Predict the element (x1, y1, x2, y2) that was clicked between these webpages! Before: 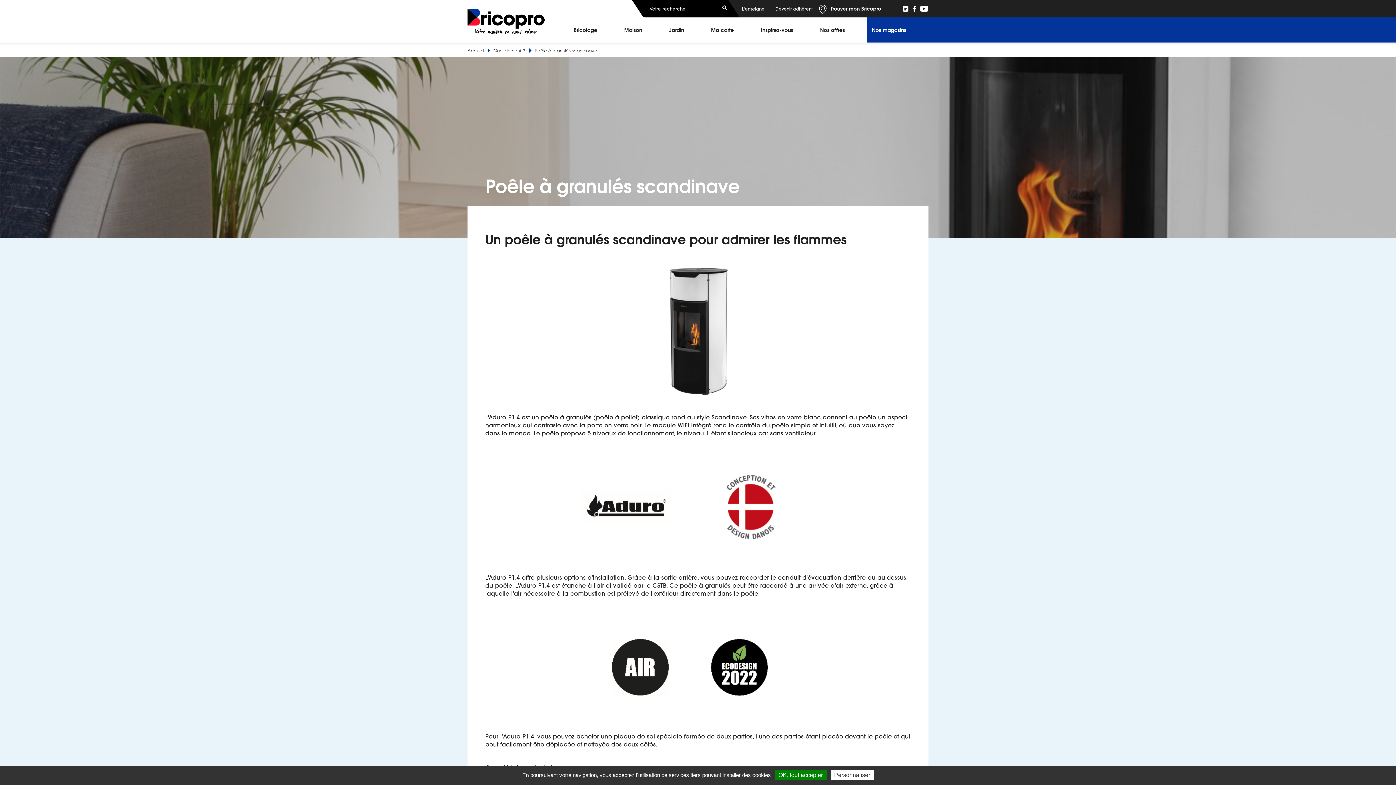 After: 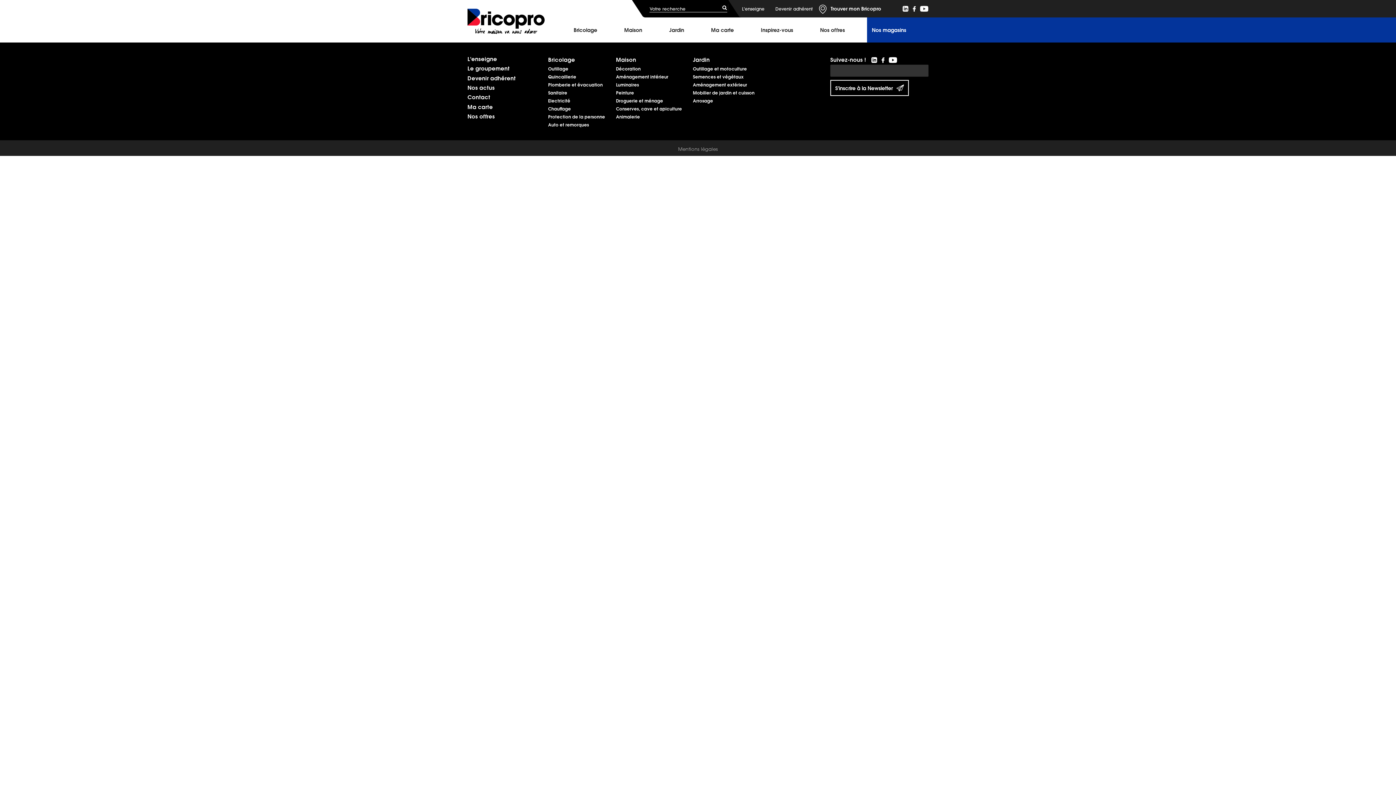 Action: bbox: (721, 4, 728, 12)